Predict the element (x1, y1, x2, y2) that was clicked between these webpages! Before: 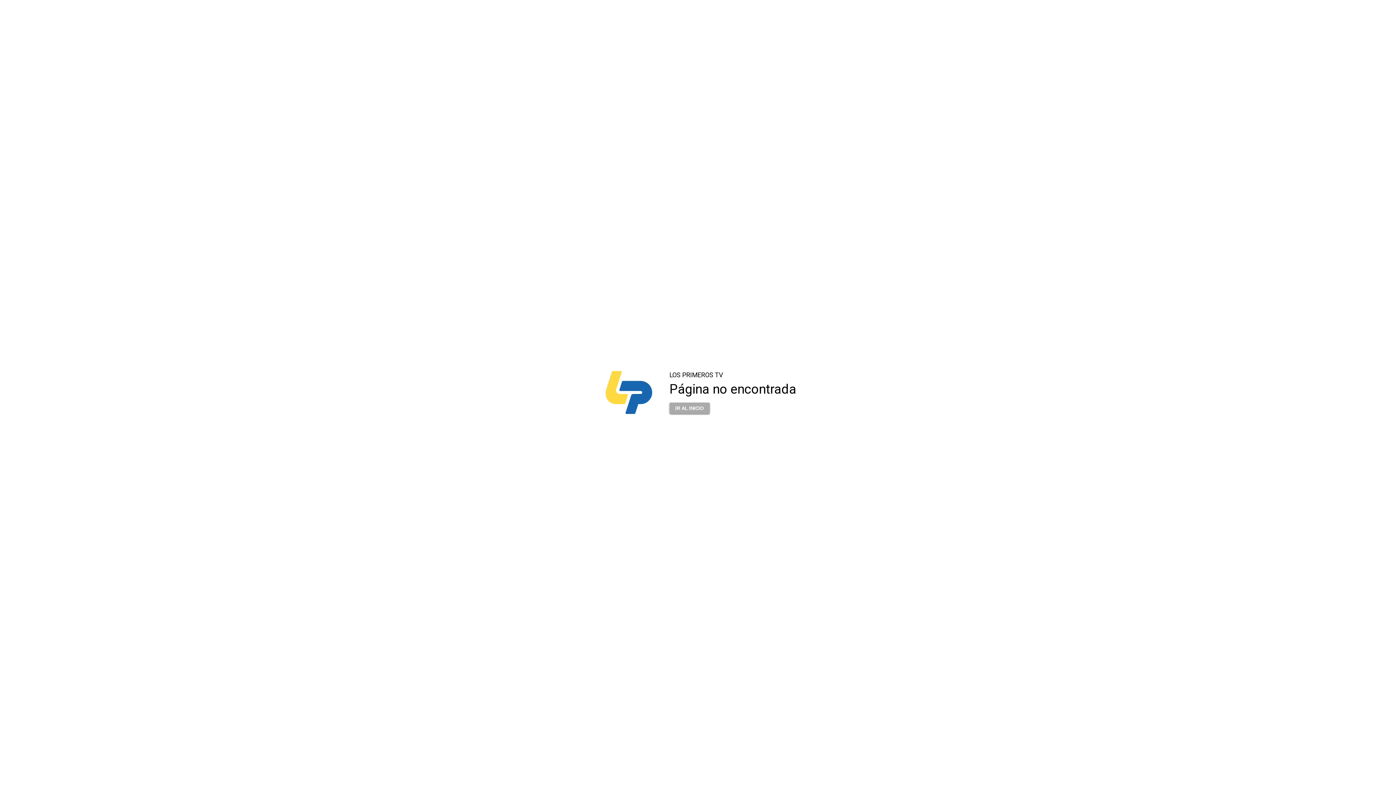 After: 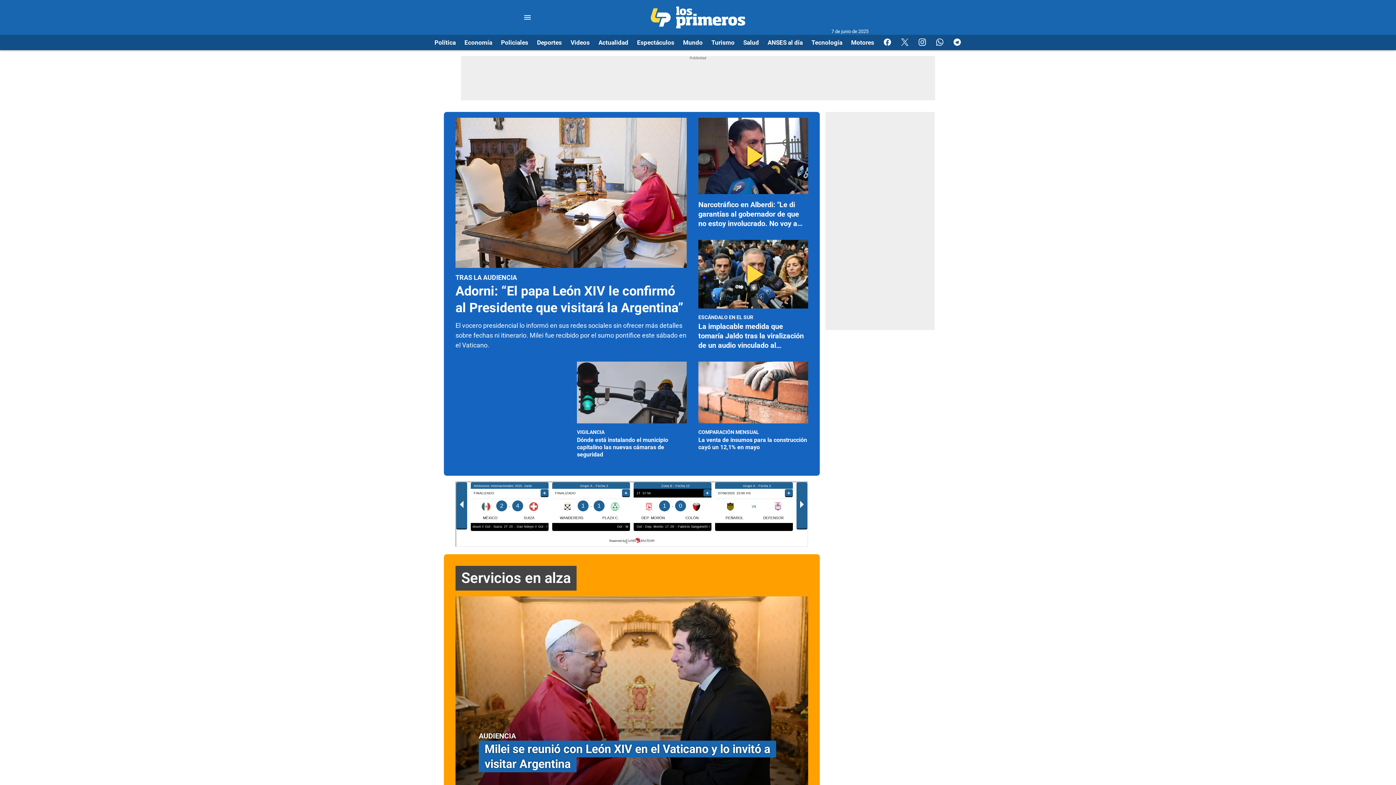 Action: label: IR AL INICIO bbox: (669, 398, 709, 413)